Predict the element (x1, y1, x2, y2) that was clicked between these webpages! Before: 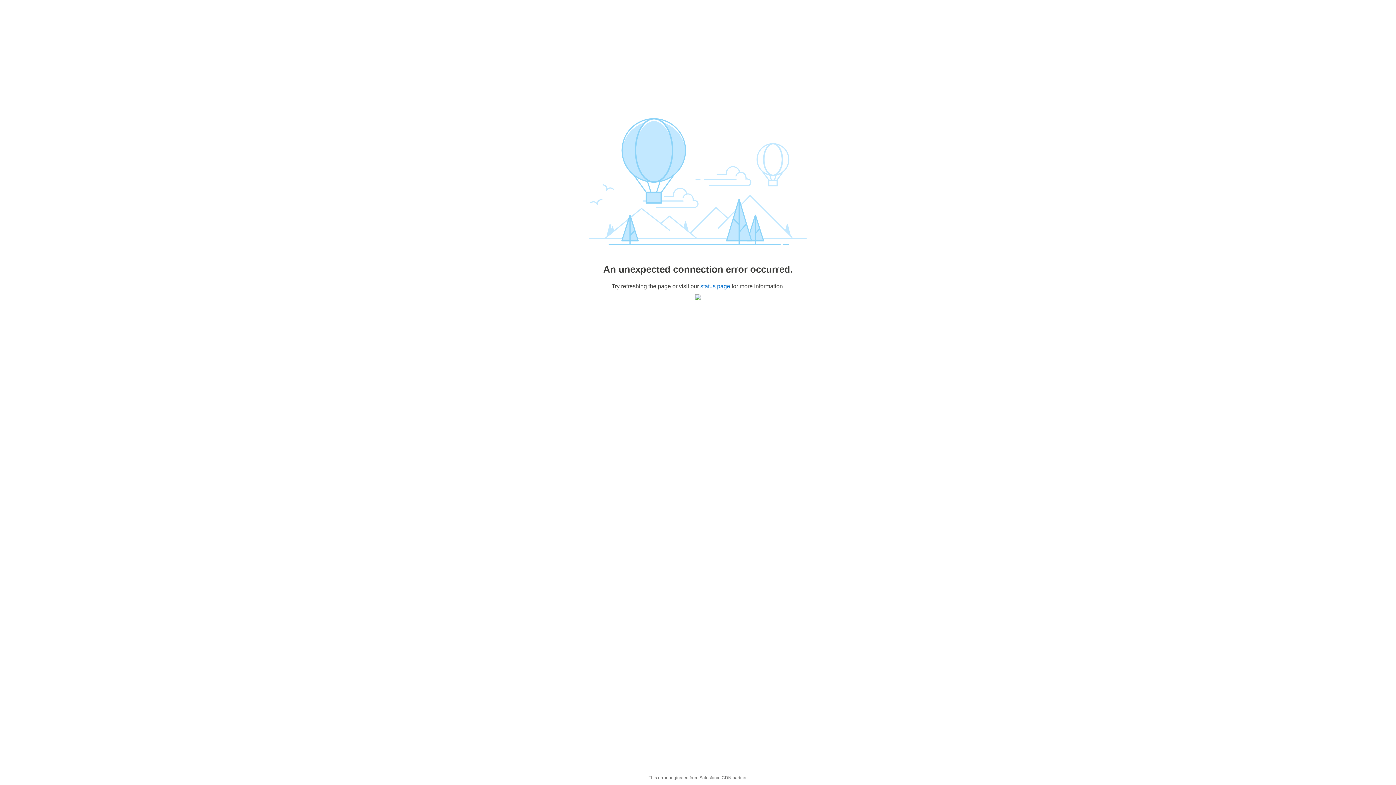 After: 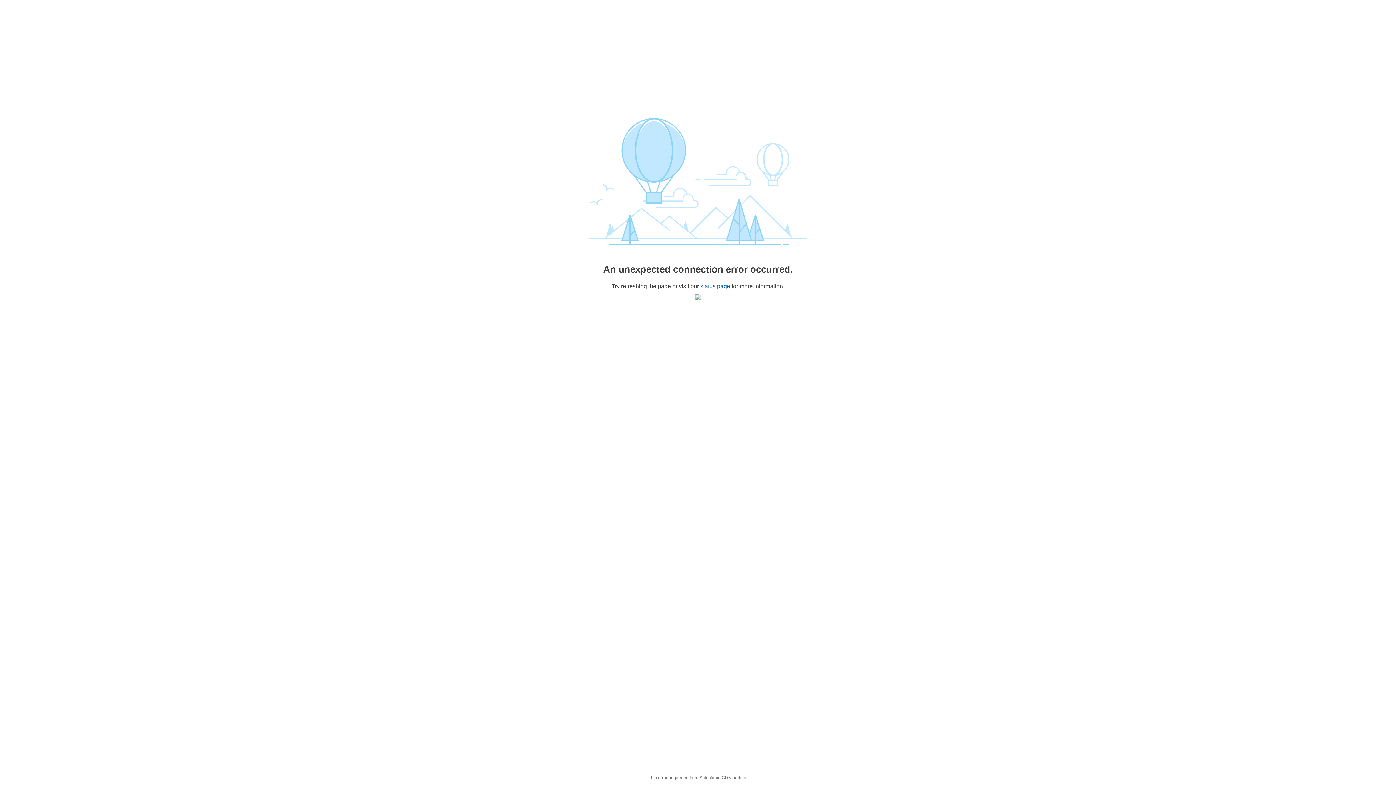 Action: bbox: (700, 283, 730, 289) label: status page